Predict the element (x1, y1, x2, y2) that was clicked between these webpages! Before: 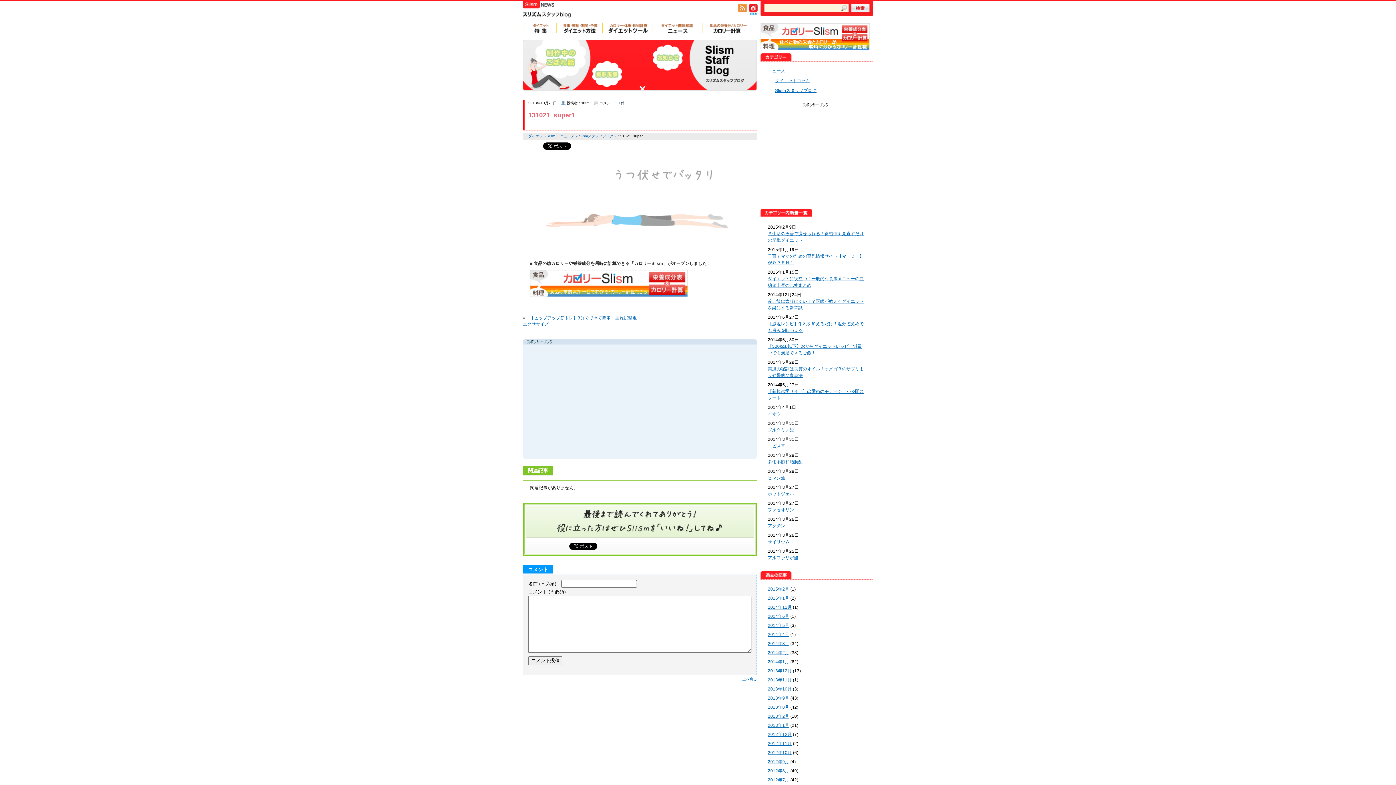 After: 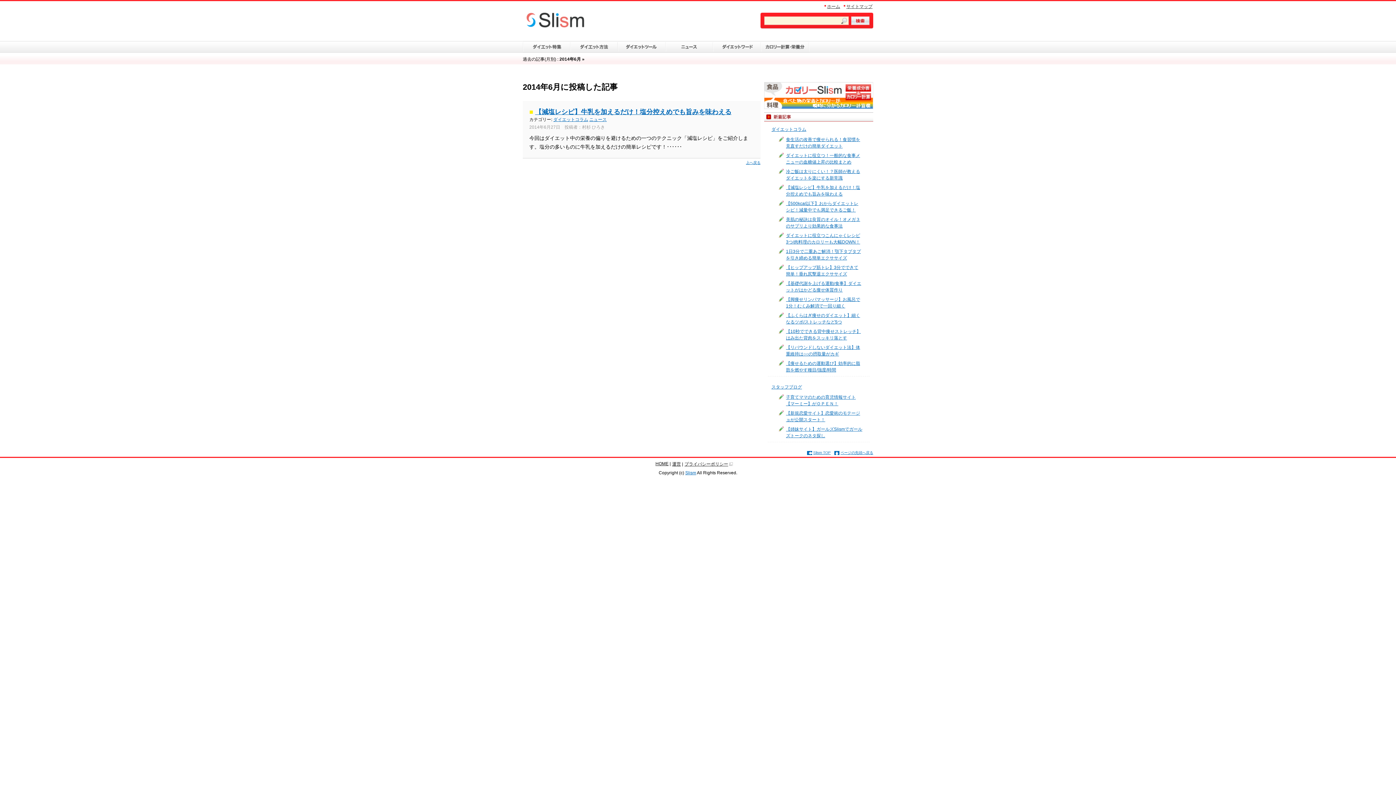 Action: bbox: (768, 614, 789, 619) label: 2014年6月